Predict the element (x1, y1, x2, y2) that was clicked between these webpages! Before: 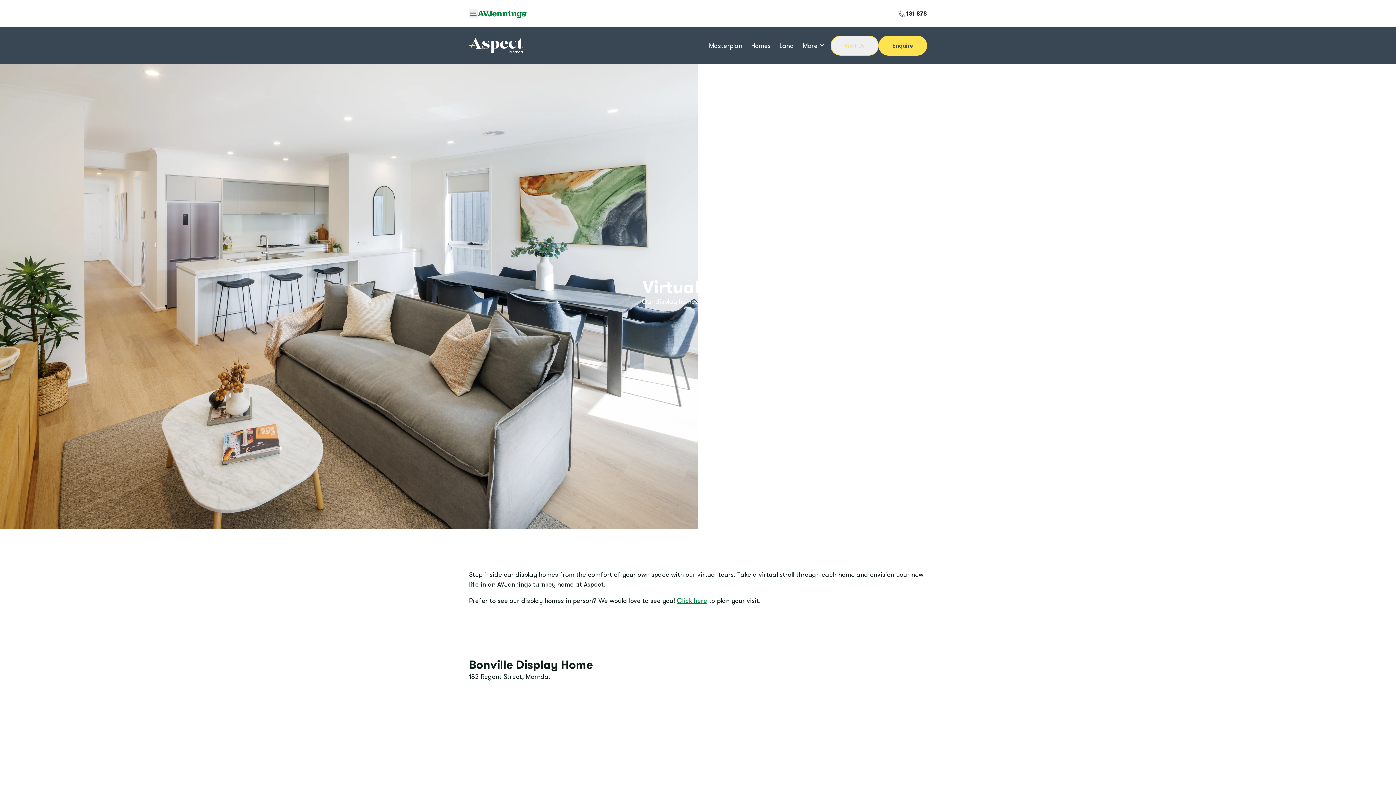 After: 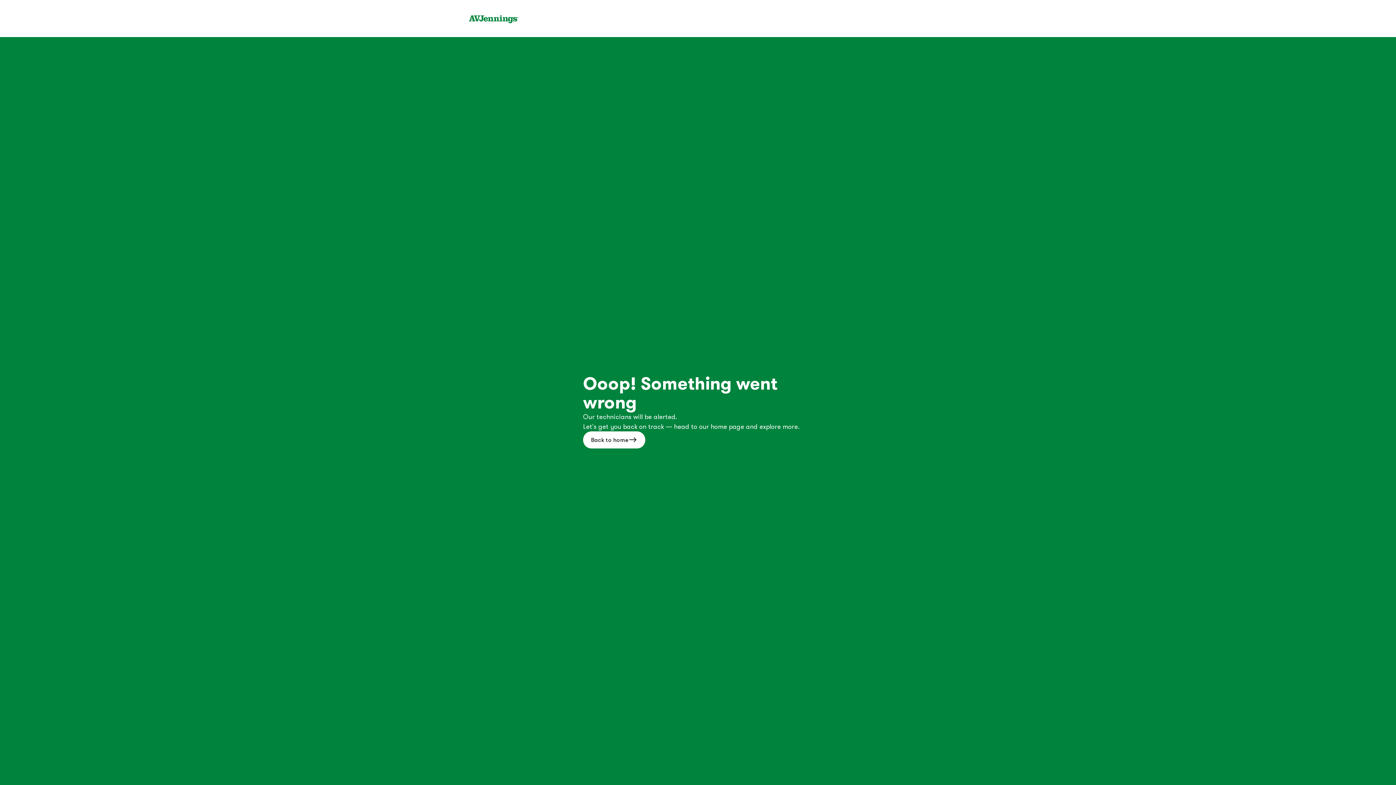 Action: bbox: (878, 35, 927, 55) label: Enquire